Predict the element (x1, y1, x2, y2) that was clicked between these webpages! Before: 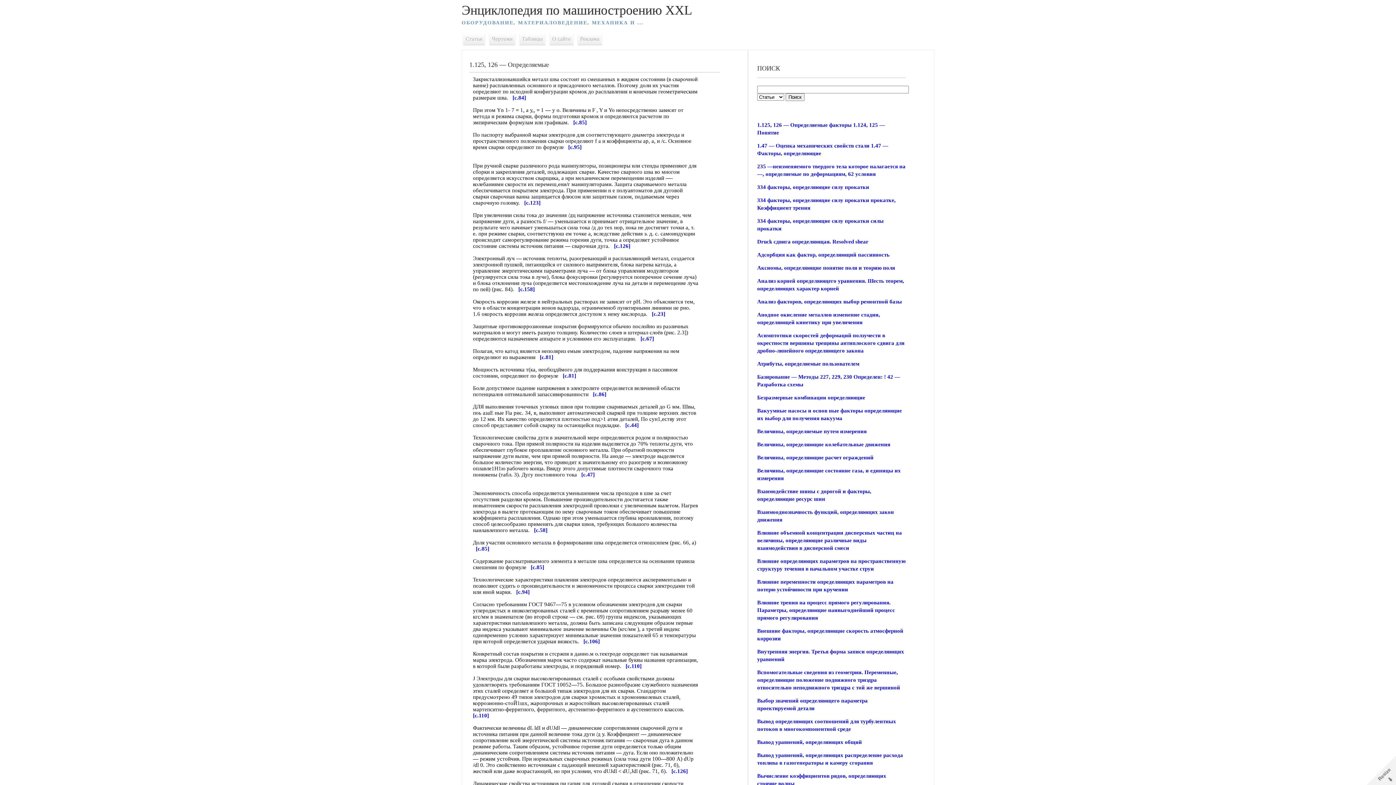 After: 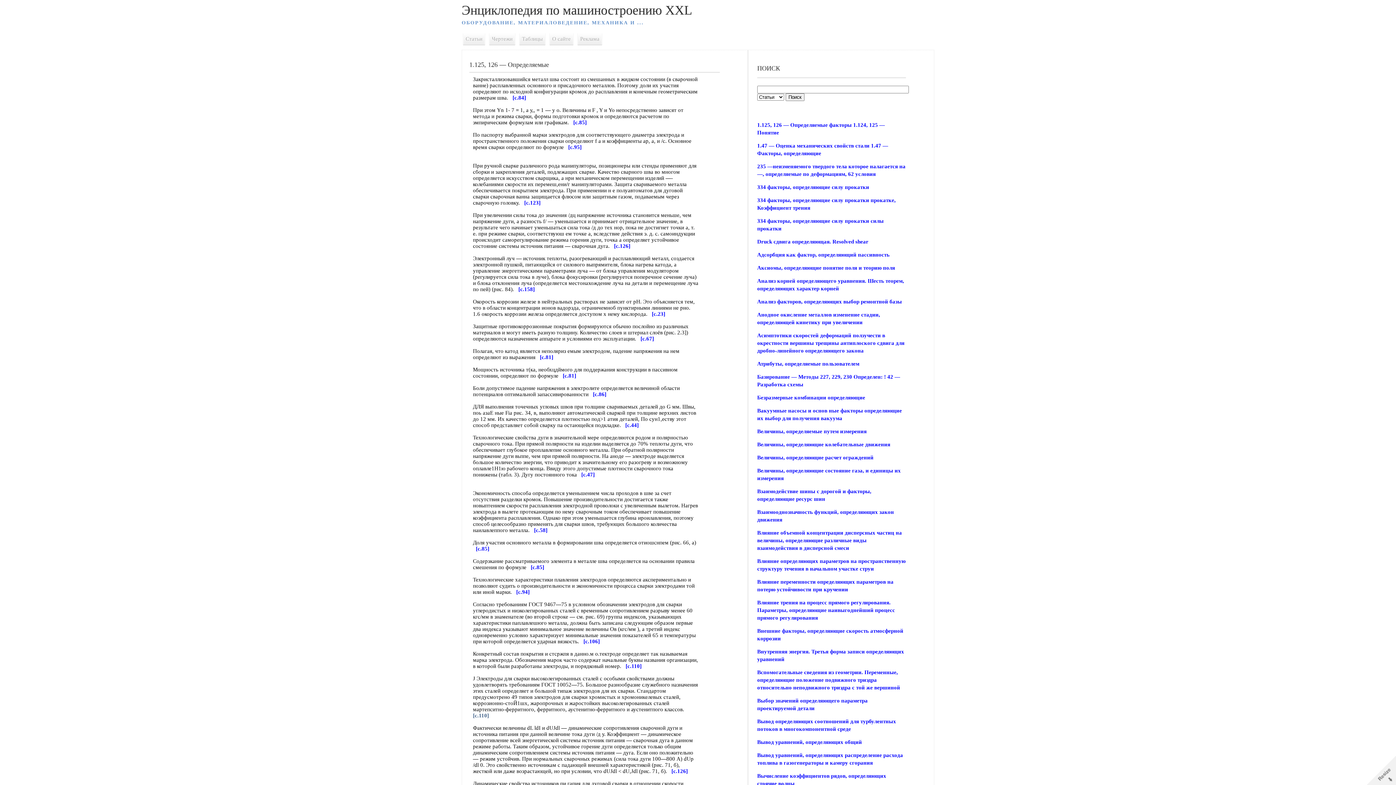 Action: bbox: (473, 713, 489, 718) label: [c.110]